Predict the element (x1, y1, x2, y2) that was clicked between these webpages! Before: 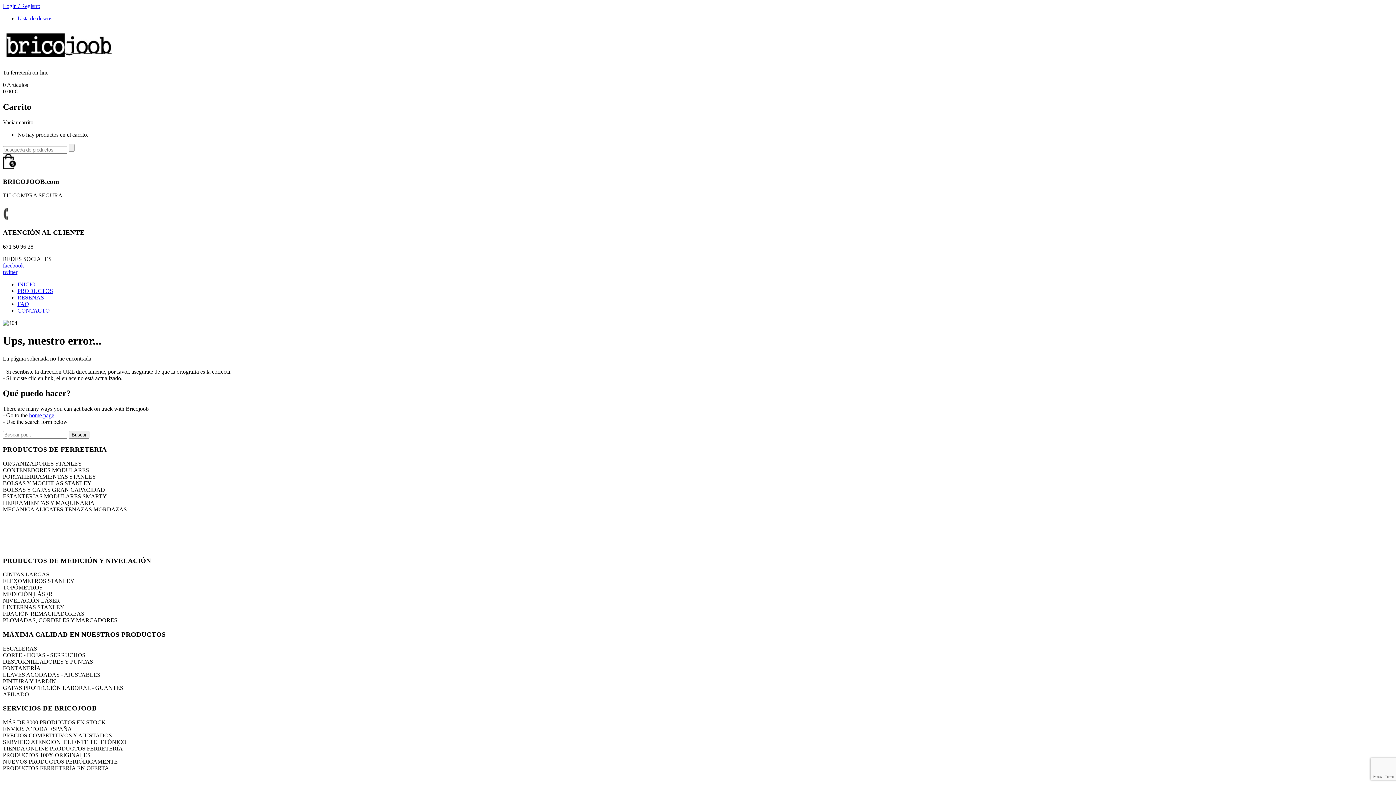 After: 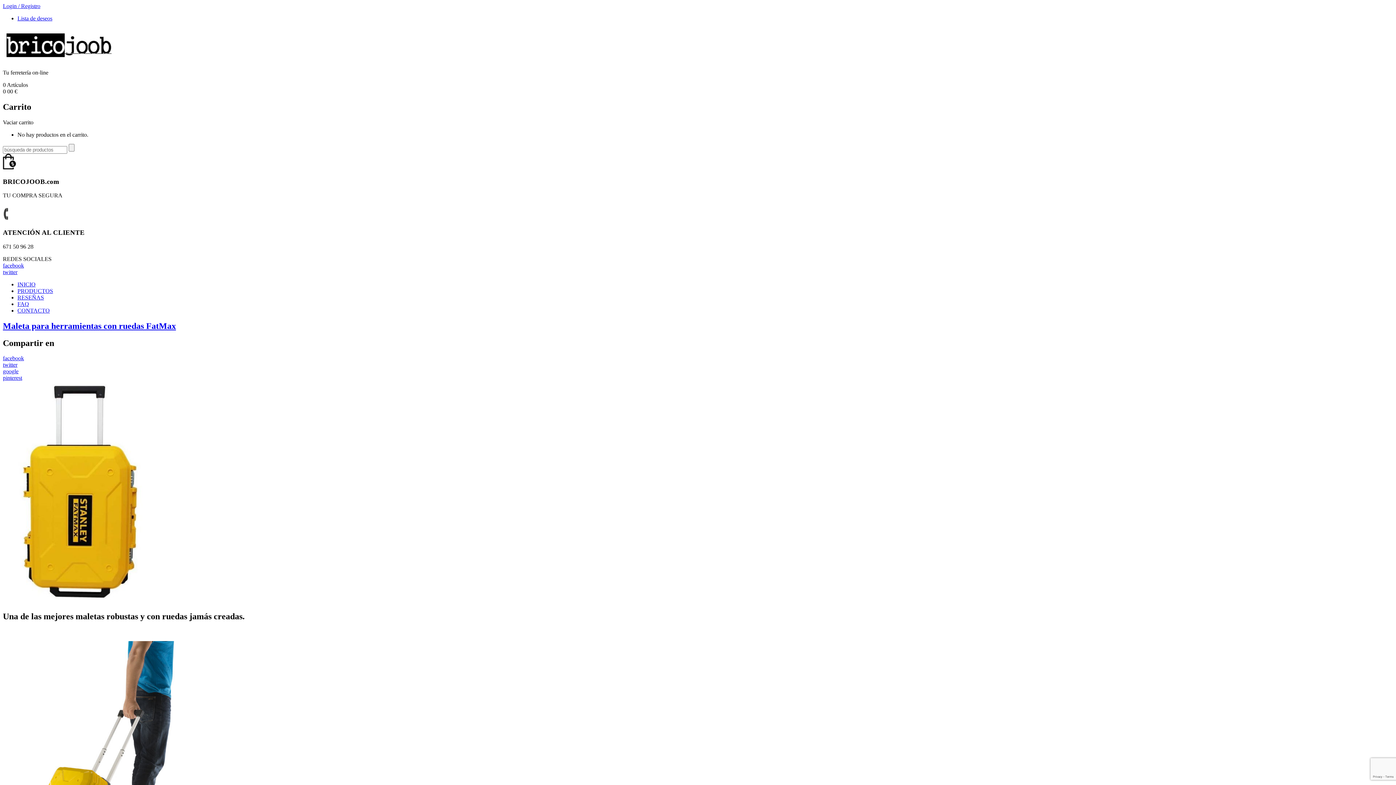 Action: bbox: (17, 294, 44, 300) label: RESEÑAS